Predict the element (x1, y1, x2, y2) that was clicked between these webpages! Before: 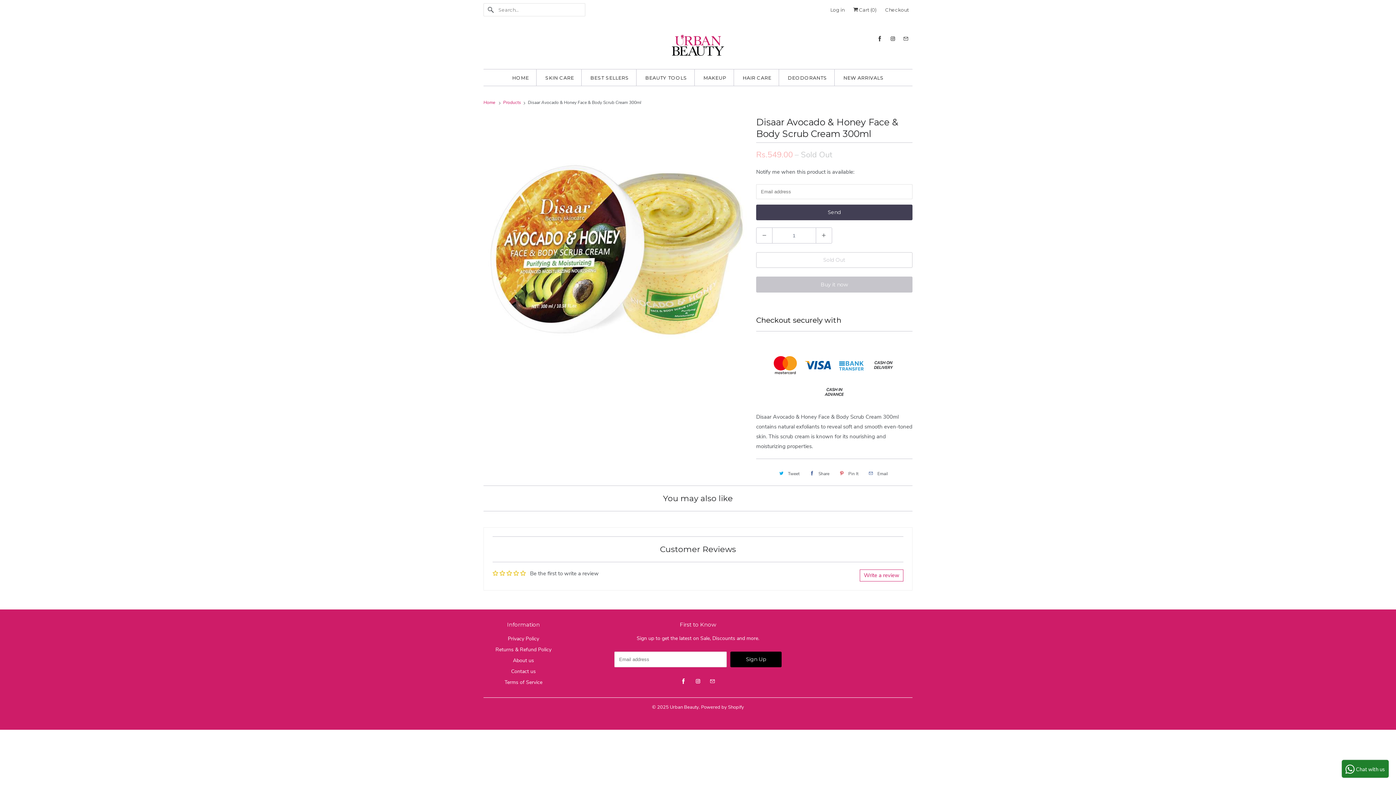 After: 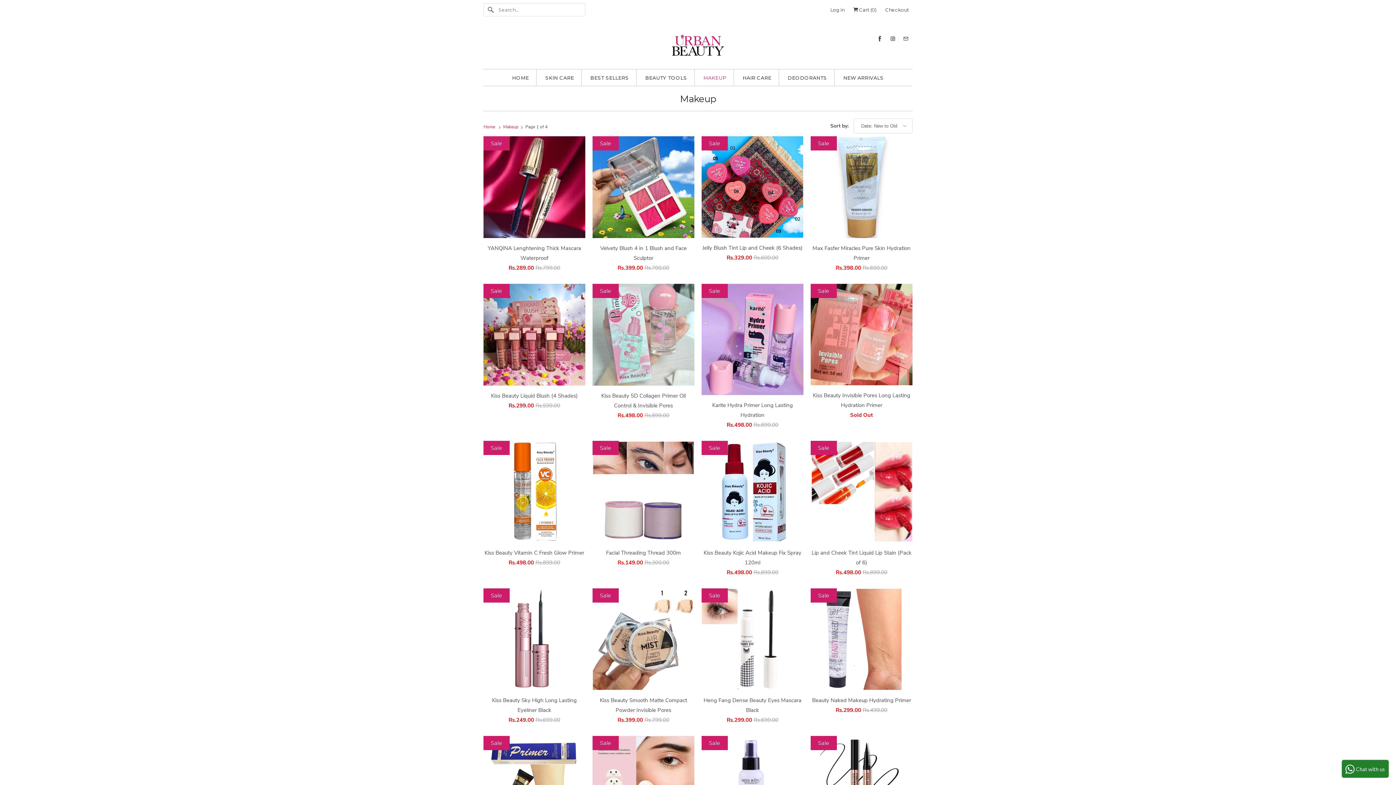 Action: bbox: (703, 73, 726, 83) label: MAKEUP